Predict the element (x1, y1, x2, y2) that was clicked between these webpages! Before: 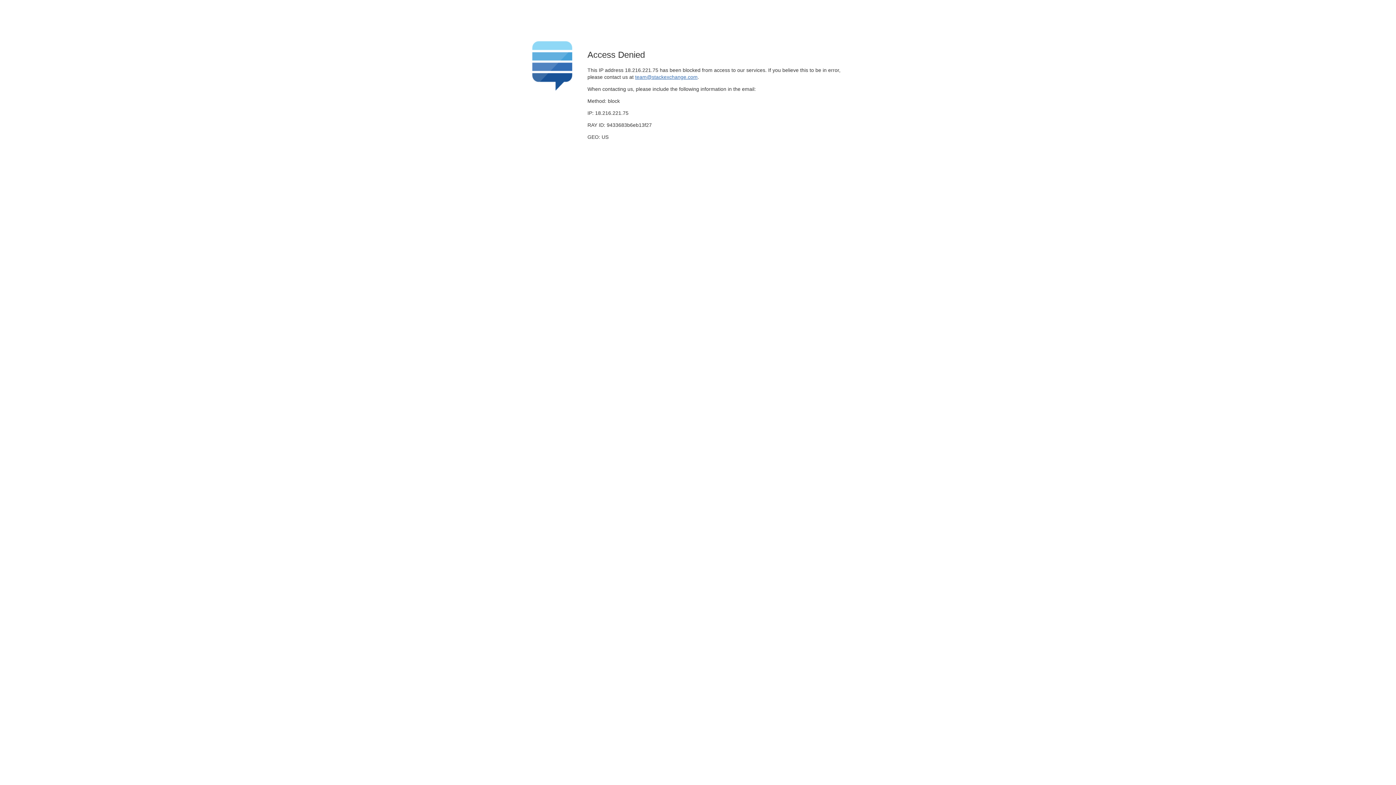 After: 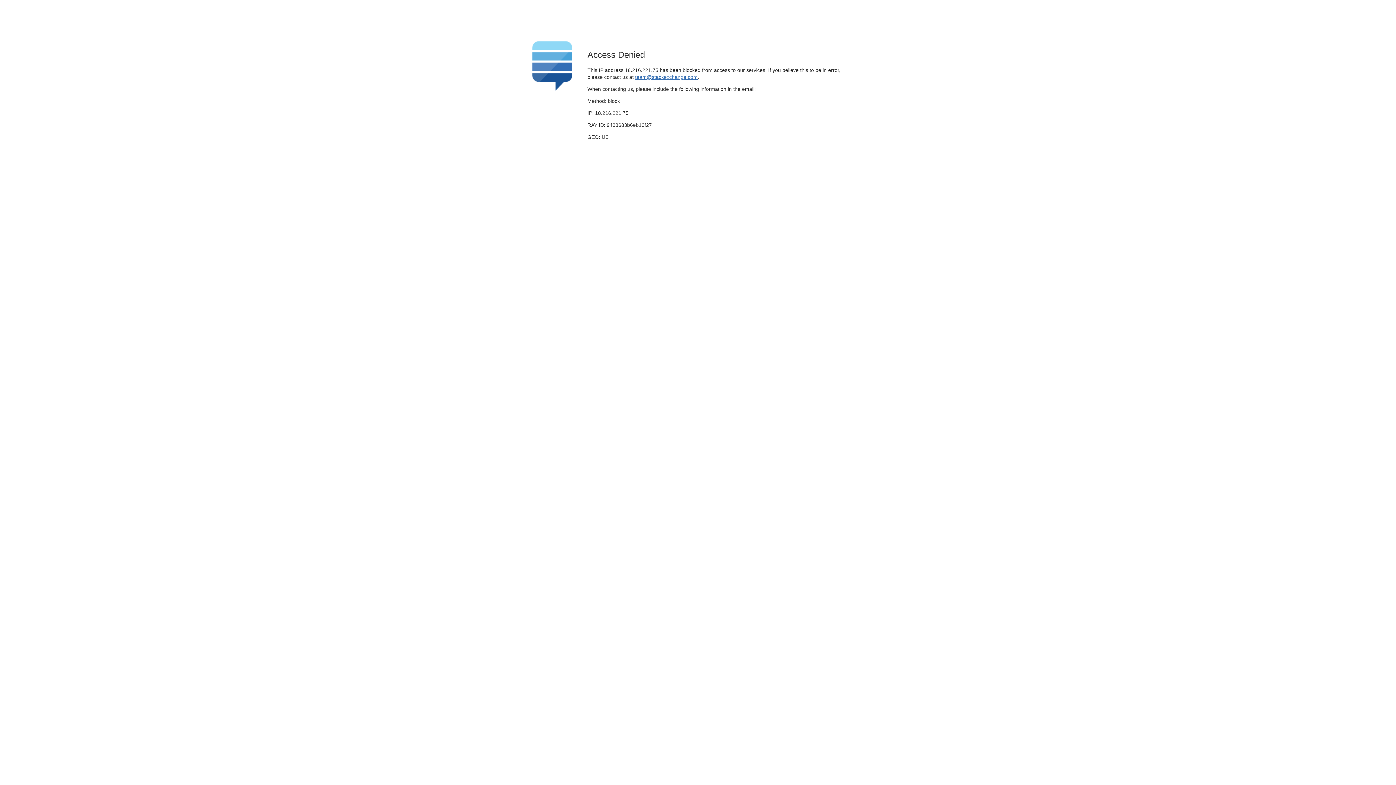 Action: label: team@stackexchange.com bbox: (635, 74, 697, 79)